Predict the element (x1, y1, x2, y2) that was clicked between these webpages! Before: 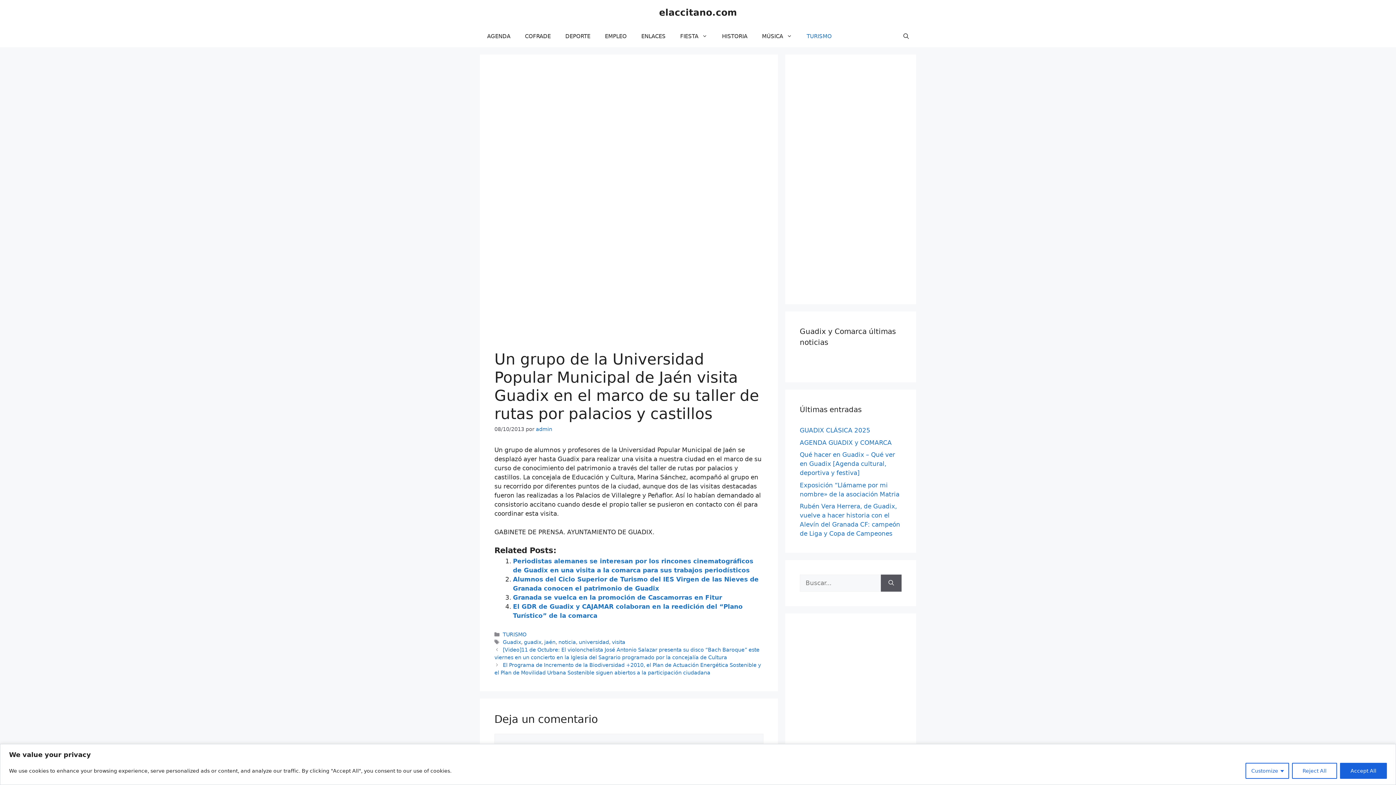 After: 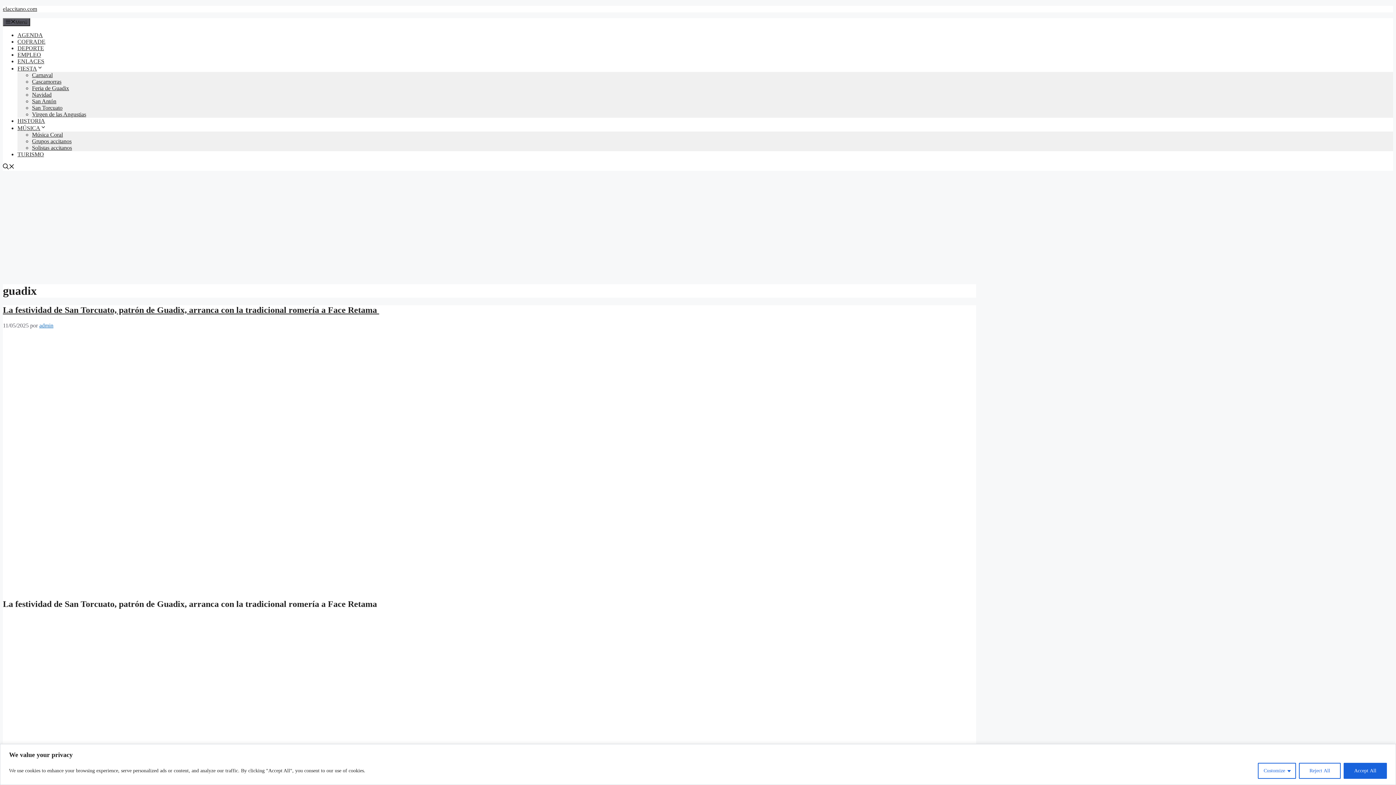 Action: bbox: (524, 639, 541, 645) label: guadix